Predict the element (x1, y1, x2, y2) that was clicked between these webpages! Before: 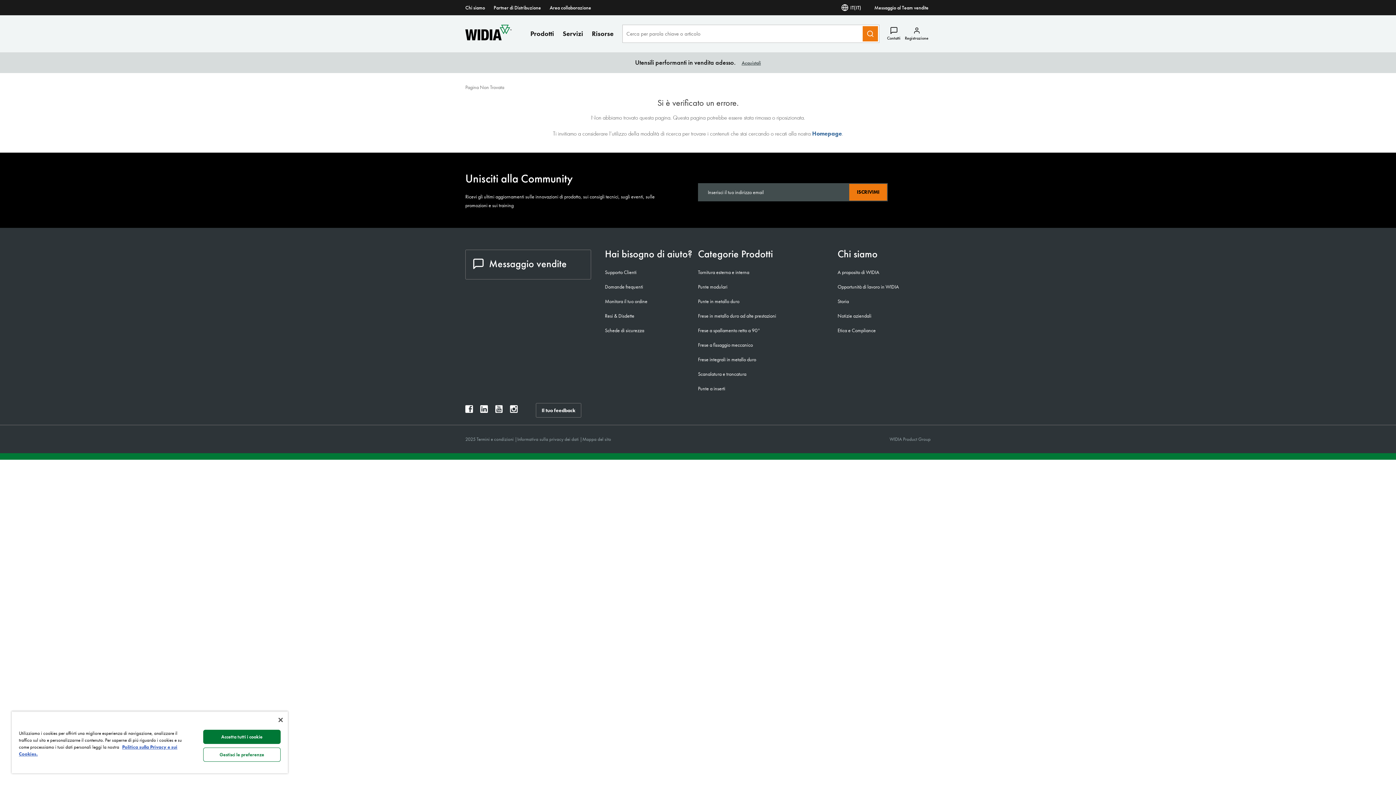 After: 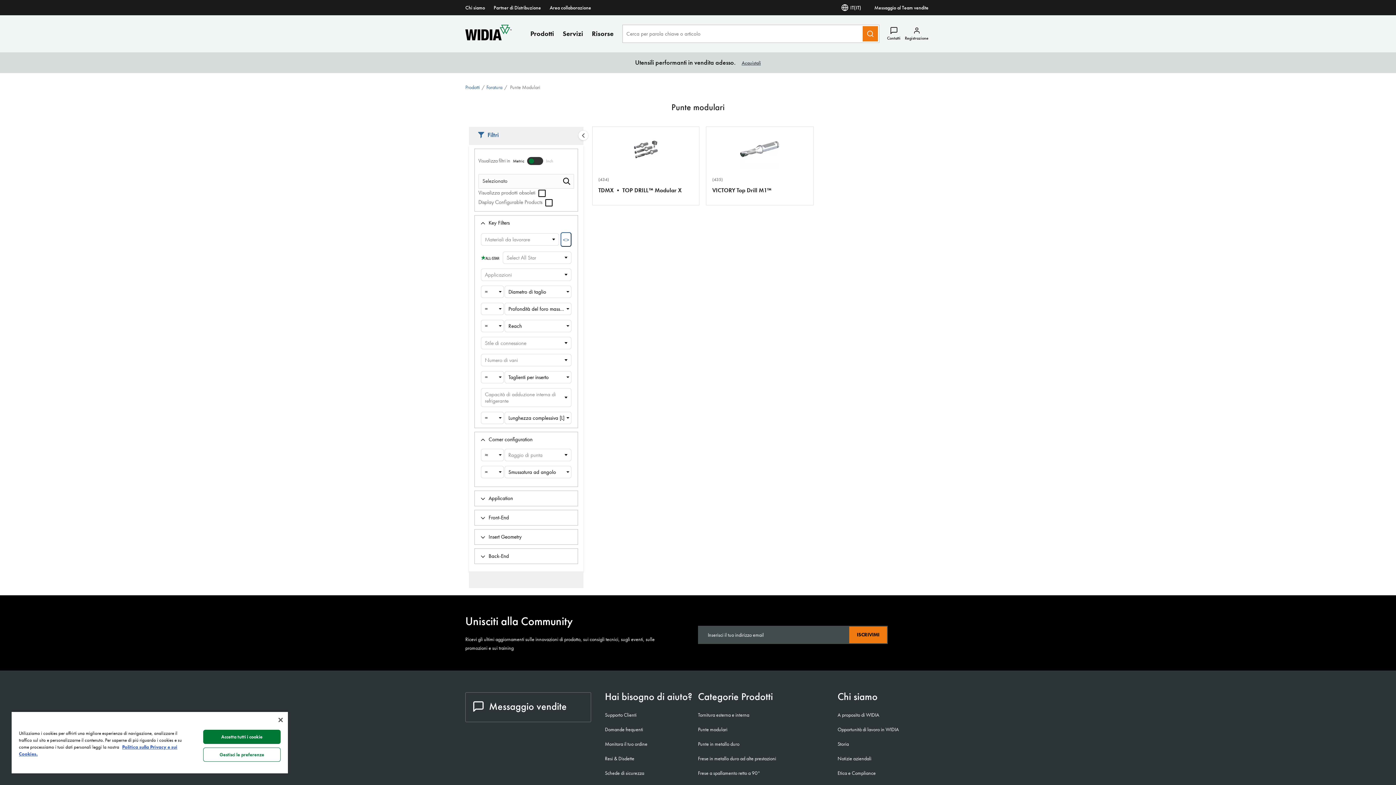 Action: label: Punte modulari bbox: (698, 283, 727, 290)